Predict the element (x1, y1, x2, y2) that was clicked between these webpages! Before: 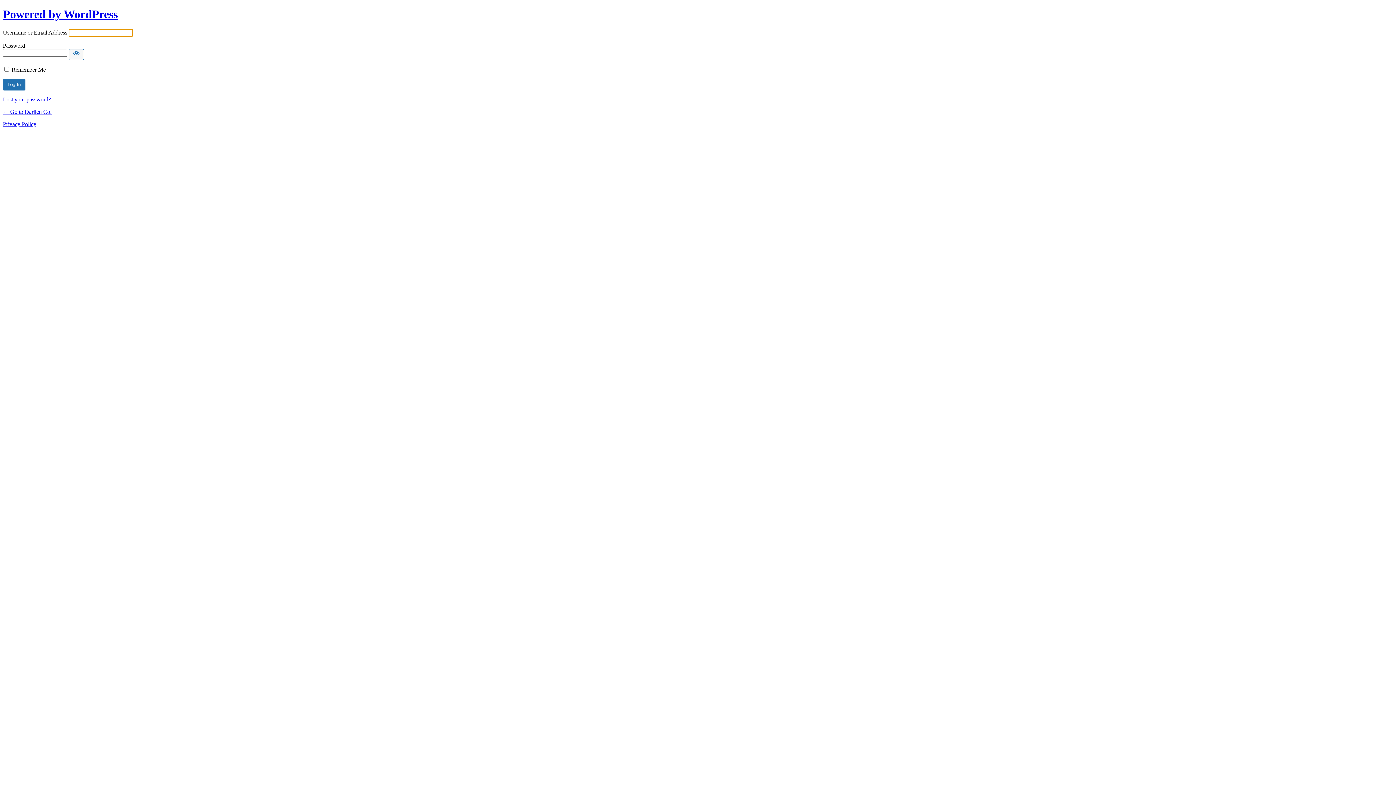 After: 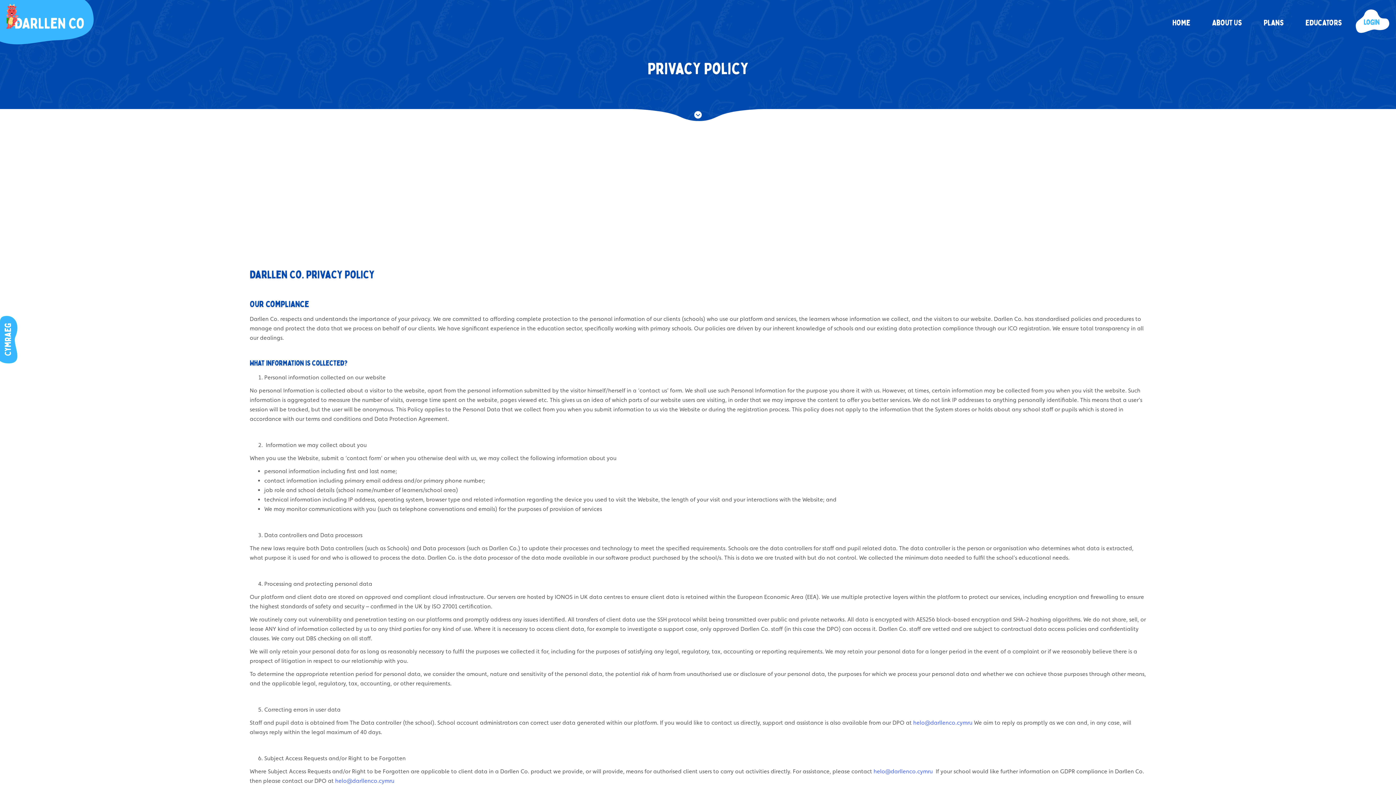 Action: label: Privacy Policy bbox: (2, 121, 36, 127)